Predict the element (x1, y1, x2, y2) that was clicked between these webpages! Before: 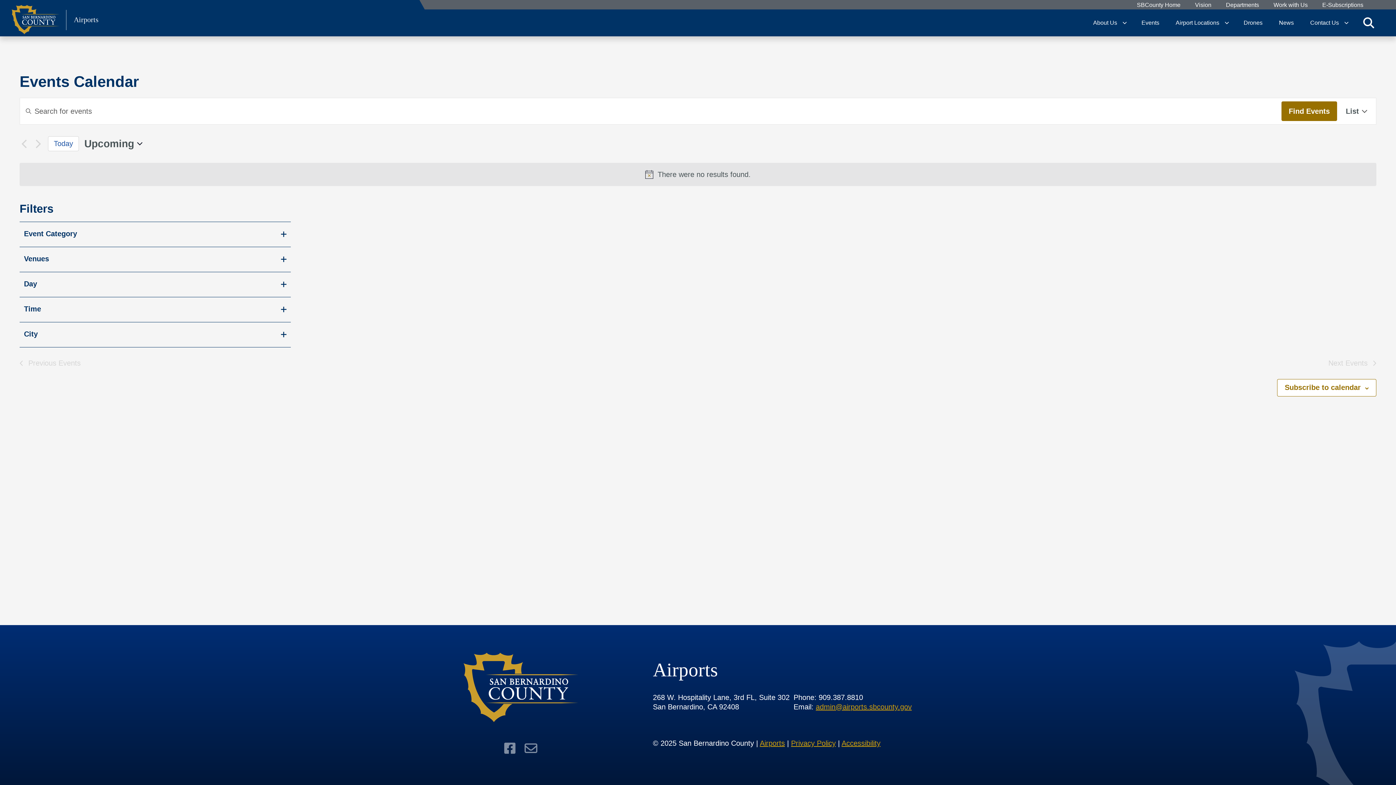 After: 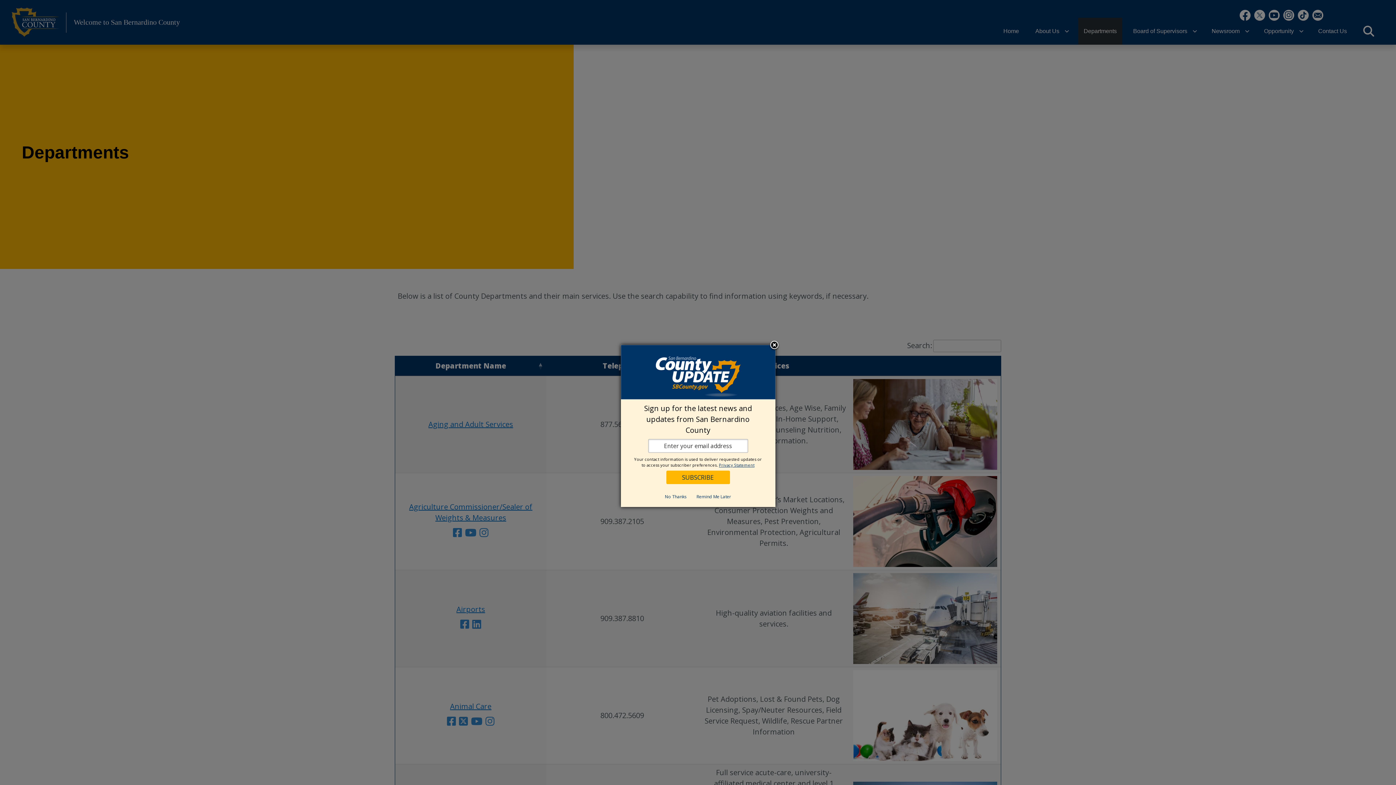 Action: bbox: (1226, 2, 1259, 7) label: Departments